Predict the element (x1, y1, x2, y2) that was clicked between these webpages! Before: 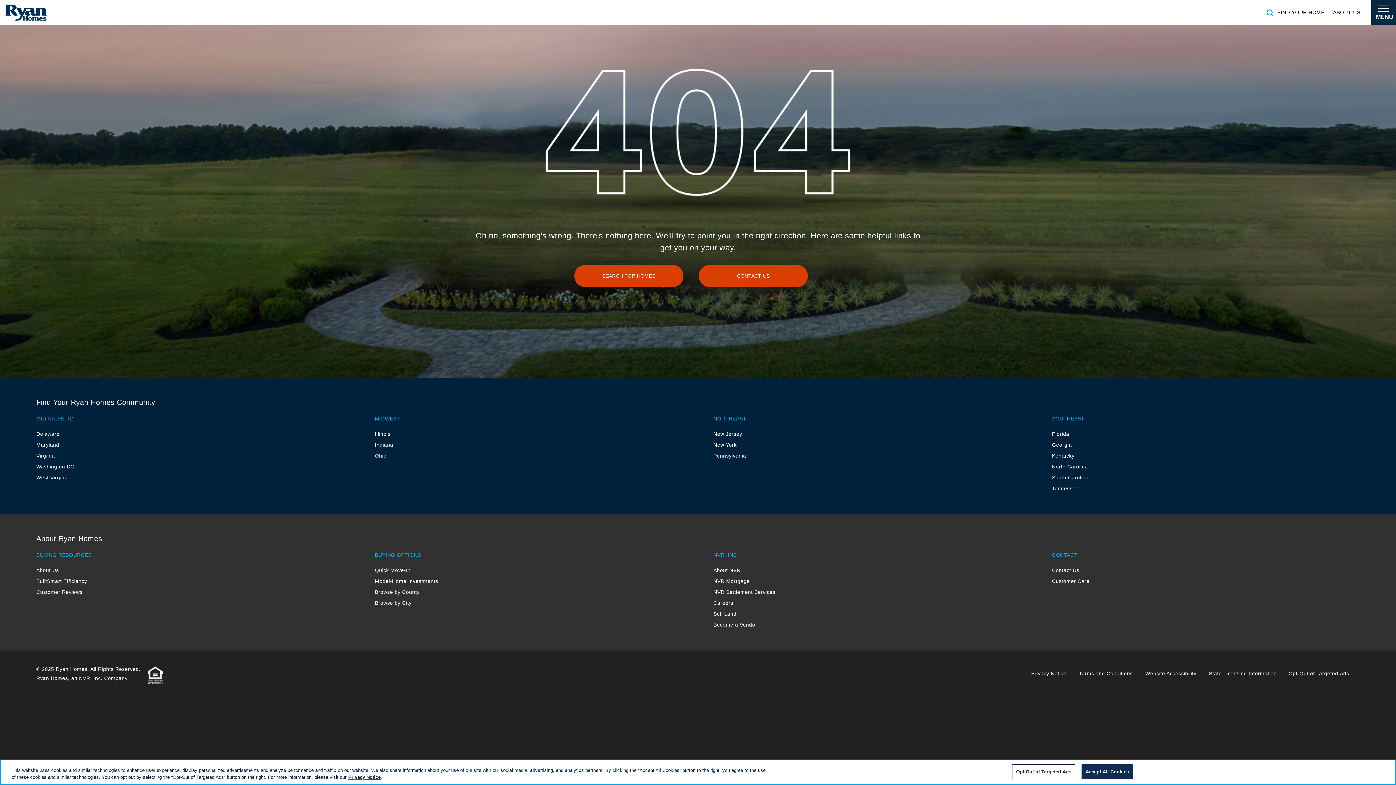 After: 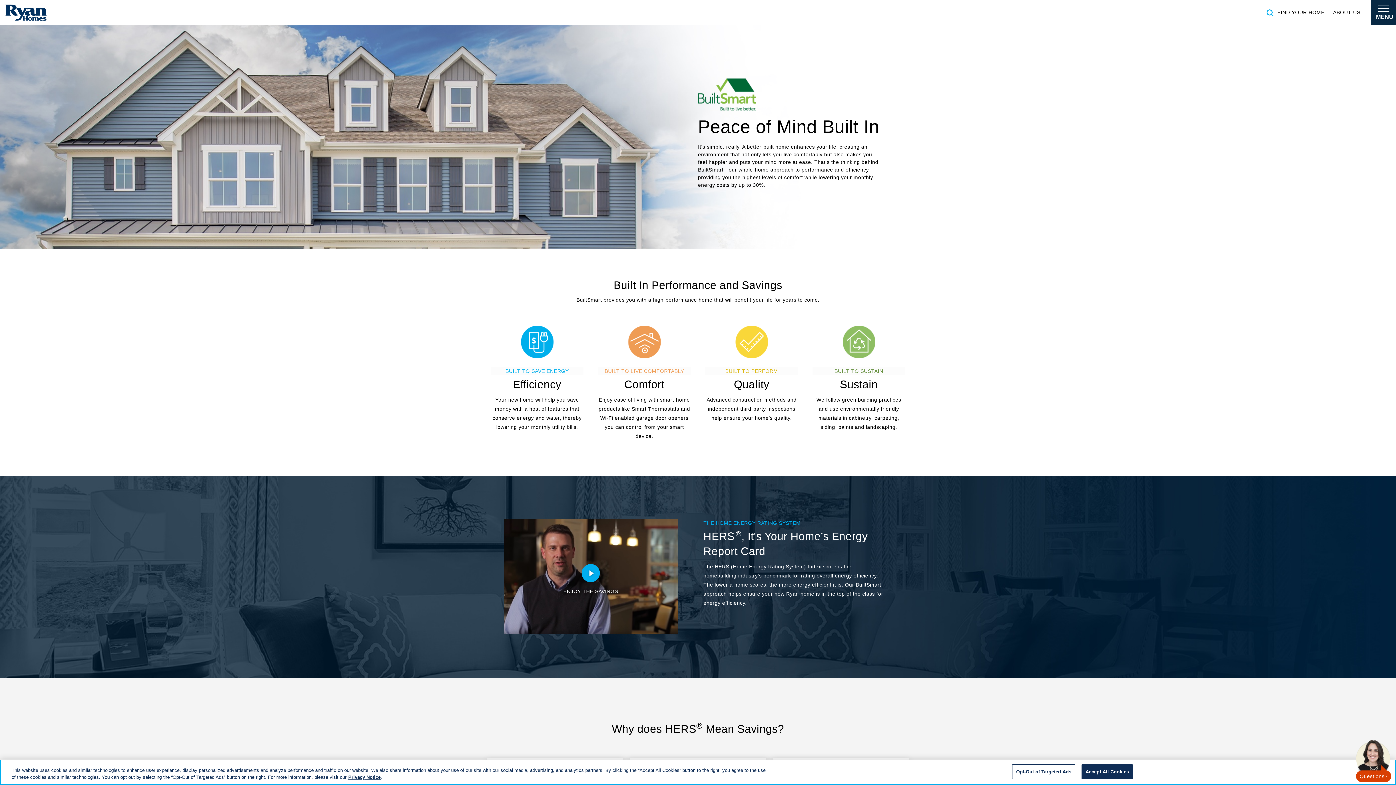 Action: label: BuiltSmart Efficiency bbox: (36, 578, 87, 584)